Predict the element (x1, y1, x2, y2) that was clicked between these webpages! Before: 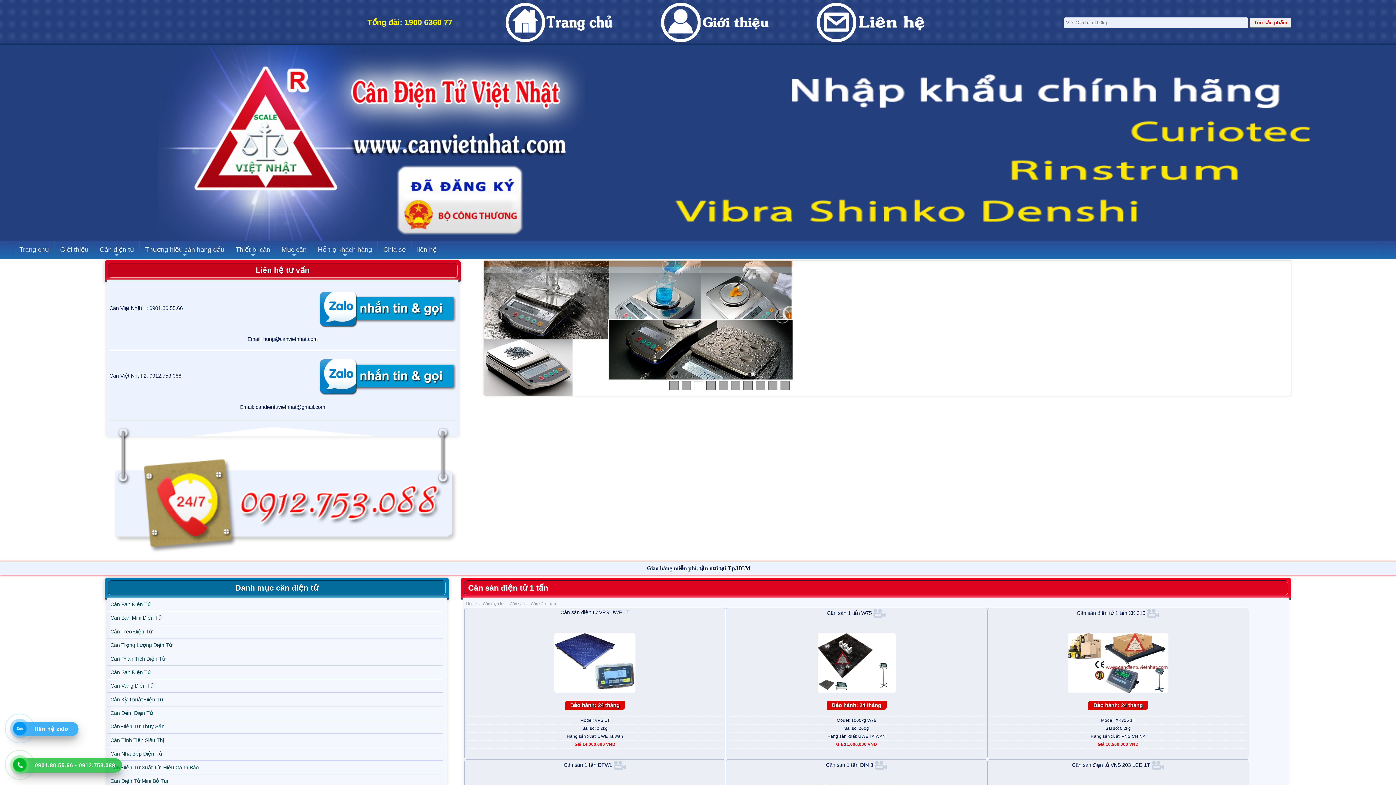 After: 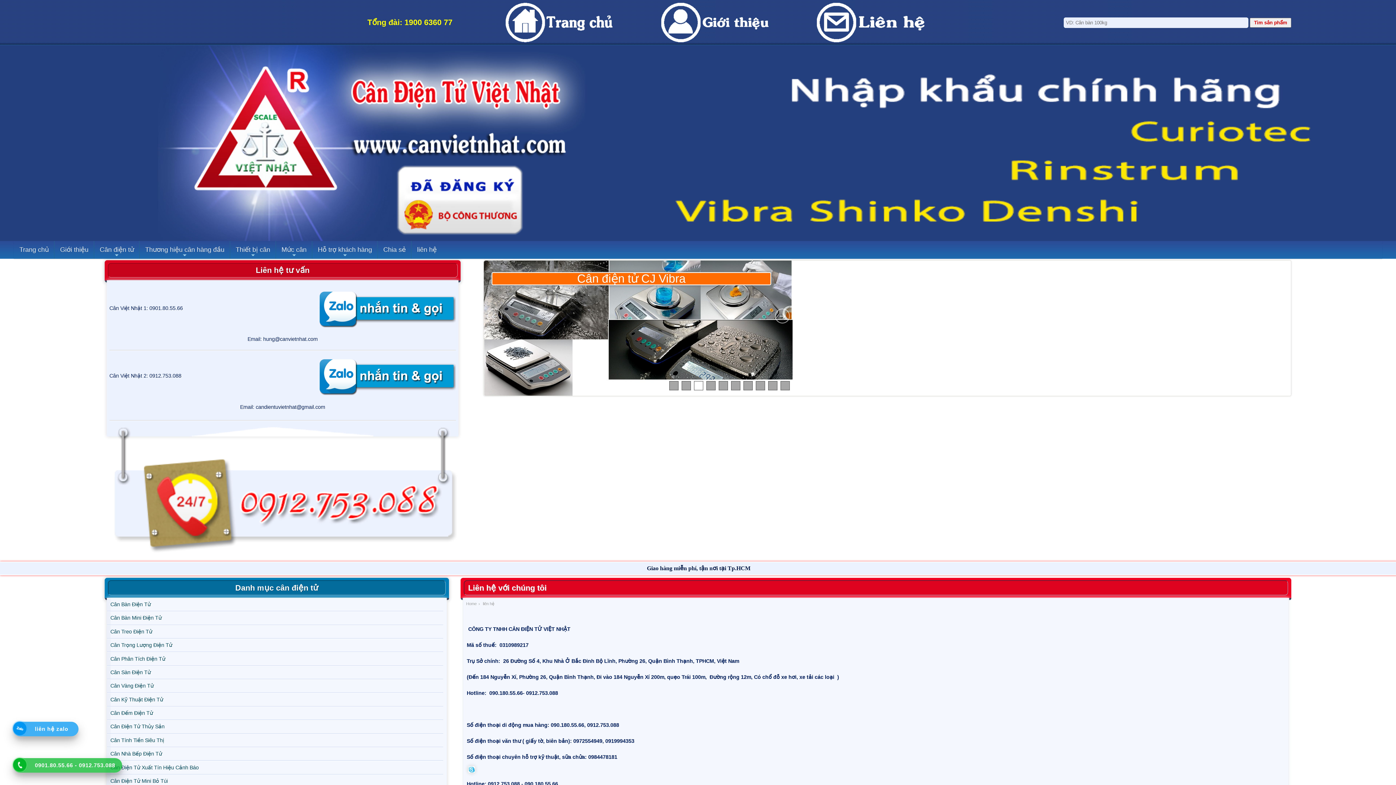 Action: bbox: (411, 241, 442, 258) label: liên hệ